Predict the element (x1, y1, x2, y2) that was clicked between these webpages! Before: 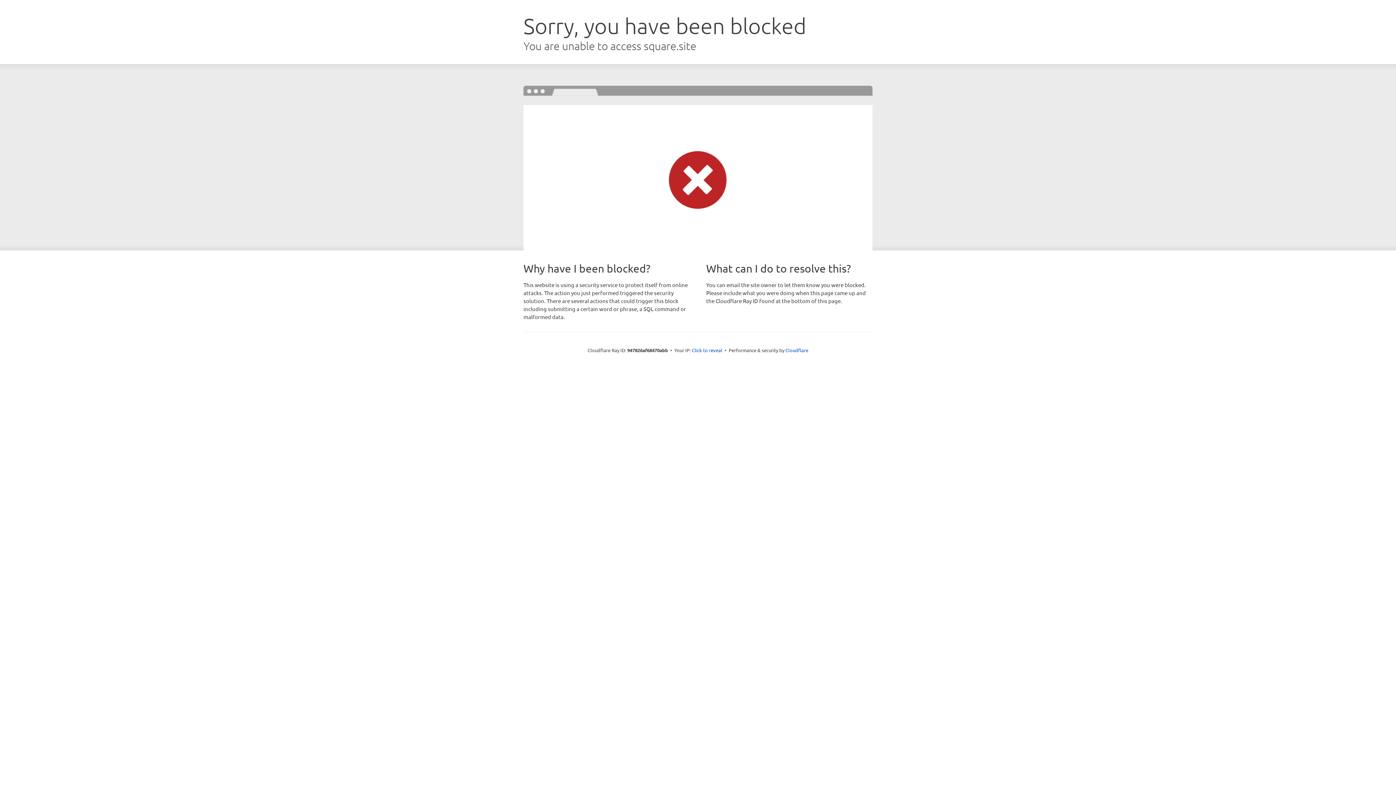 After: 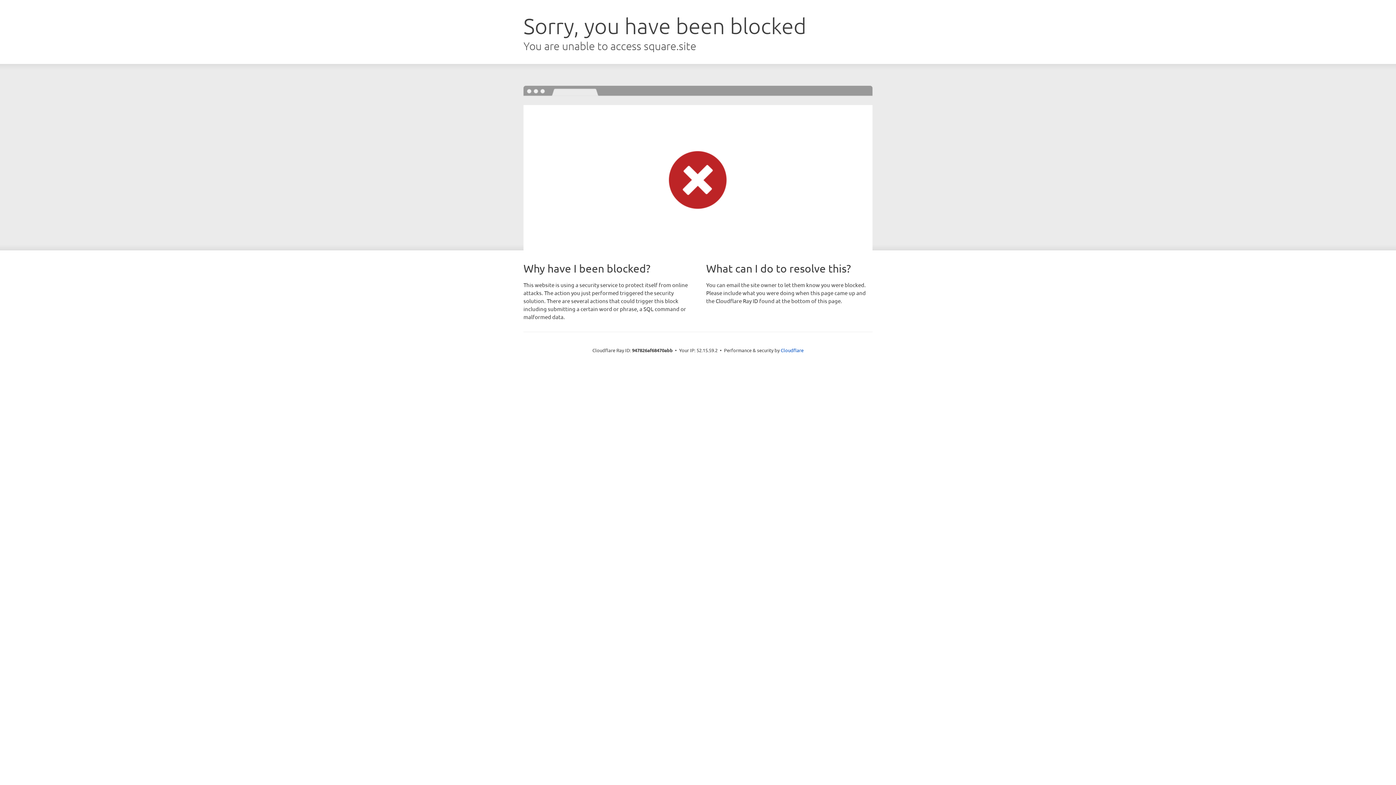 Action: bbox: (692, 346, 722, 353) label: Click to reveal